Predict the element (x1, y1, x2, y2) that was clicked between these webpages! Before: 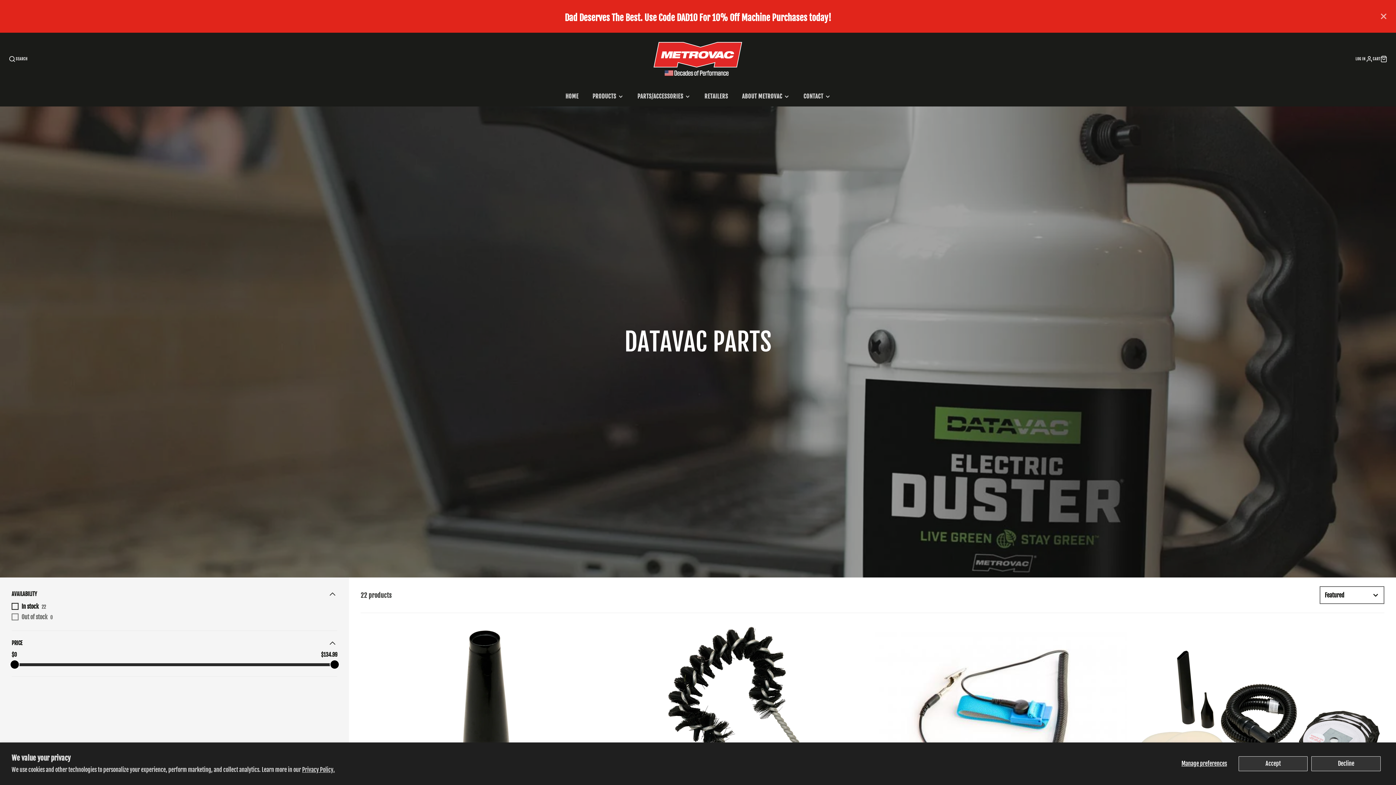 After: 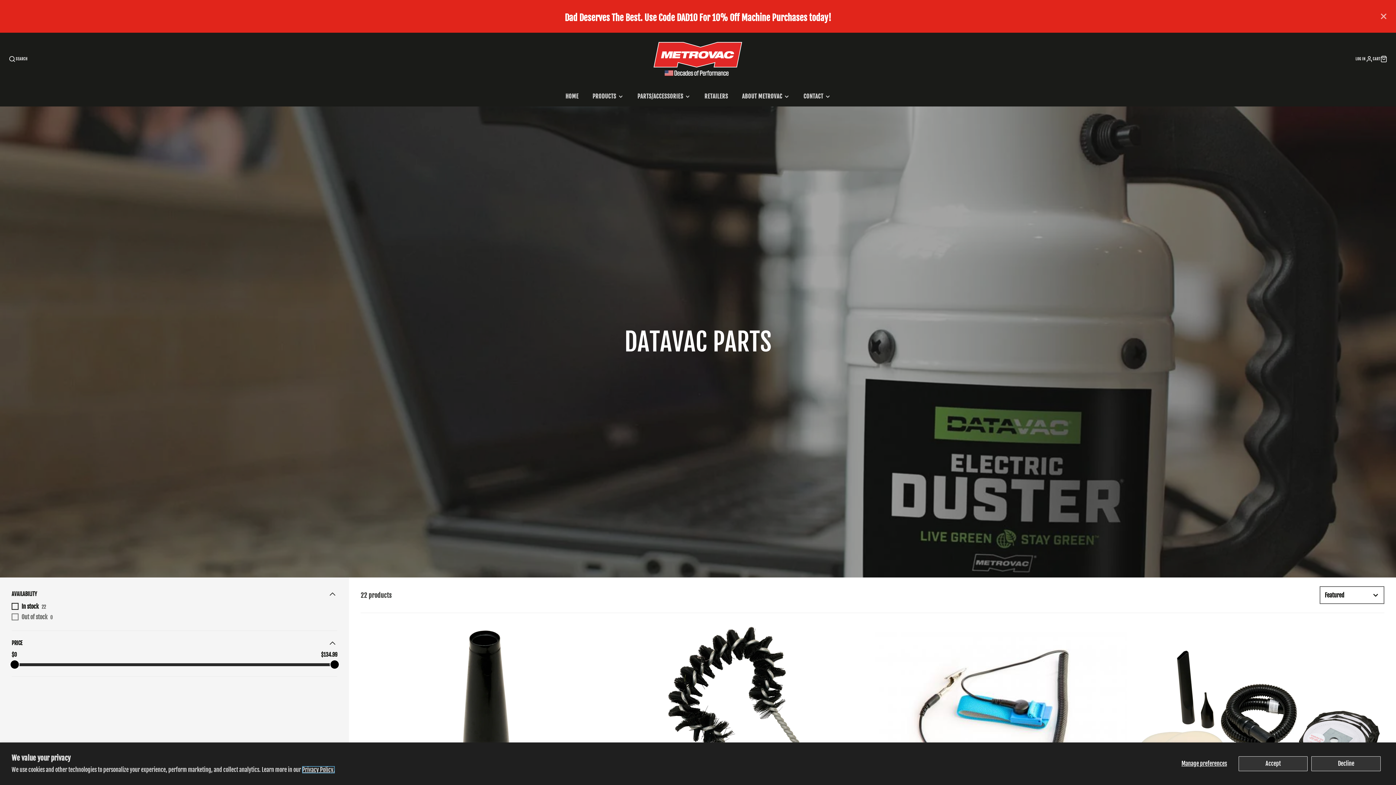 Action: label: Privacy Policy. bbox: (302, 766, 334, 773)